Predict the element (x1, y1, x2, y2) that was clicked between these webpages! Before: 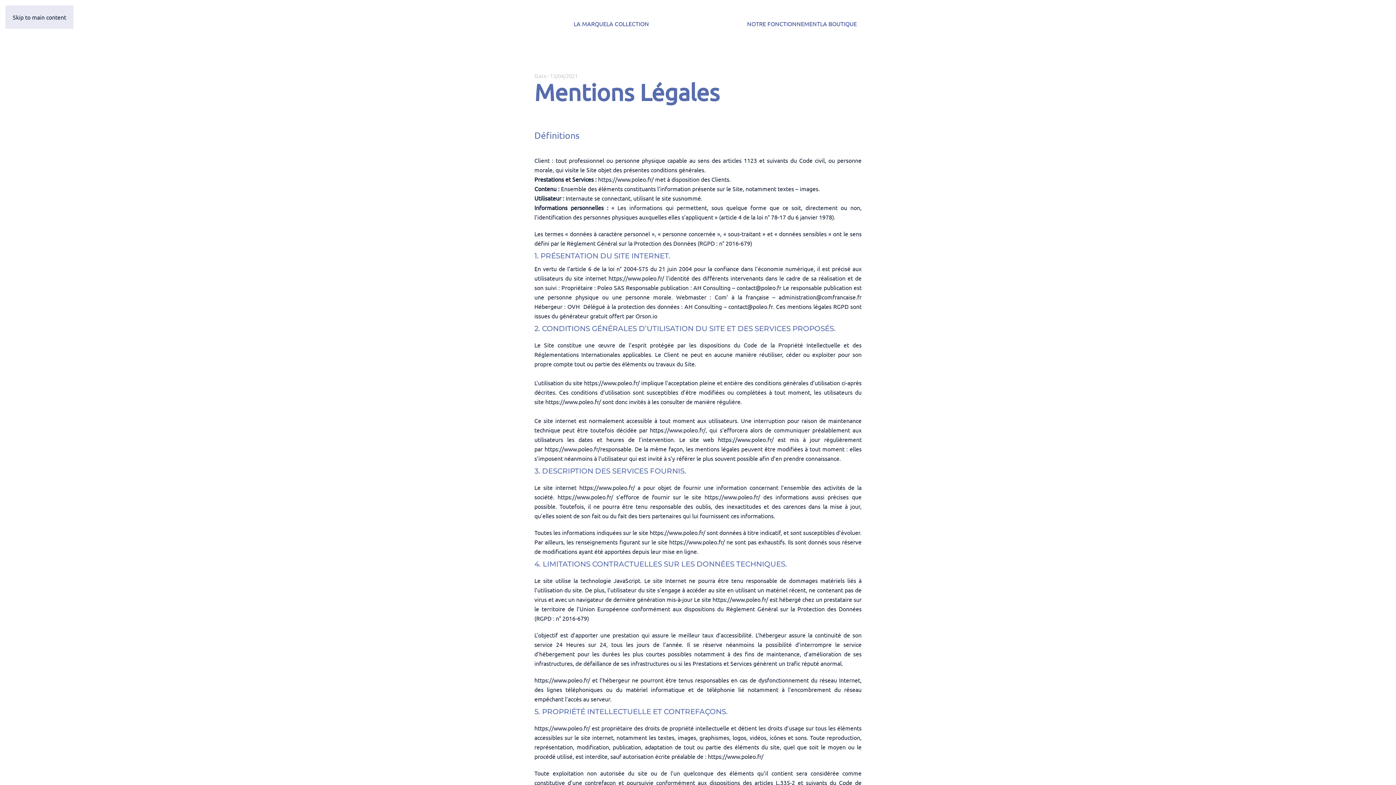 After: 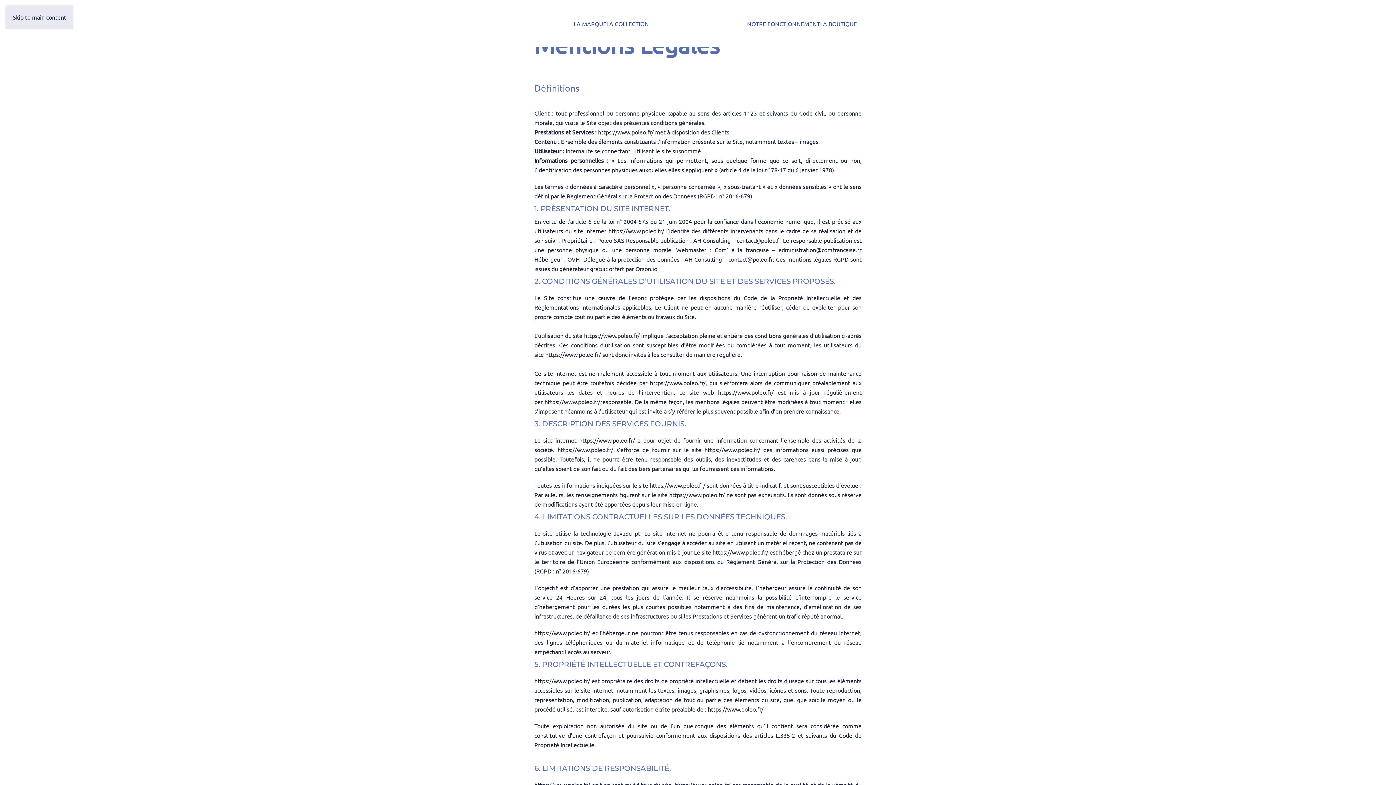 Action: bbox: (12, 13, 66, 20) label: Skip to main content